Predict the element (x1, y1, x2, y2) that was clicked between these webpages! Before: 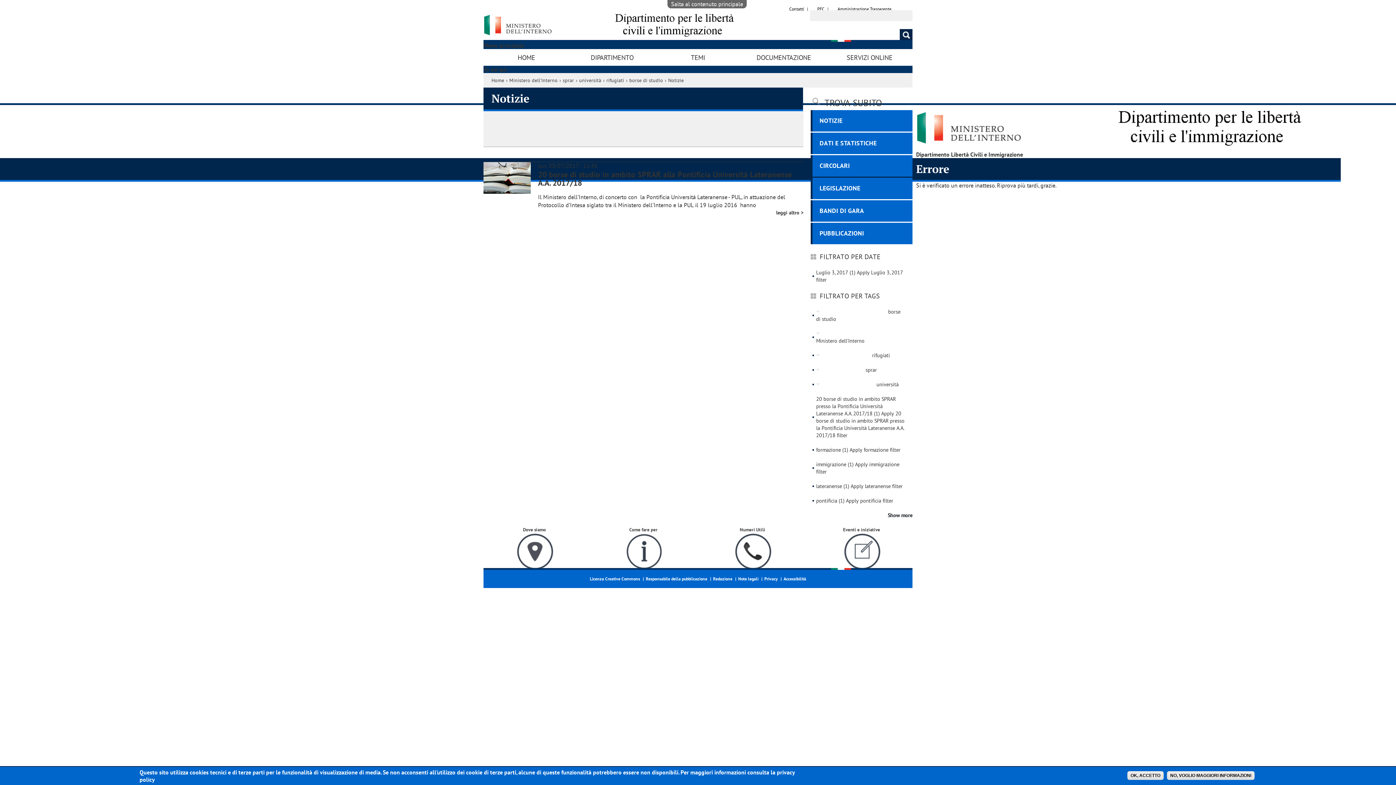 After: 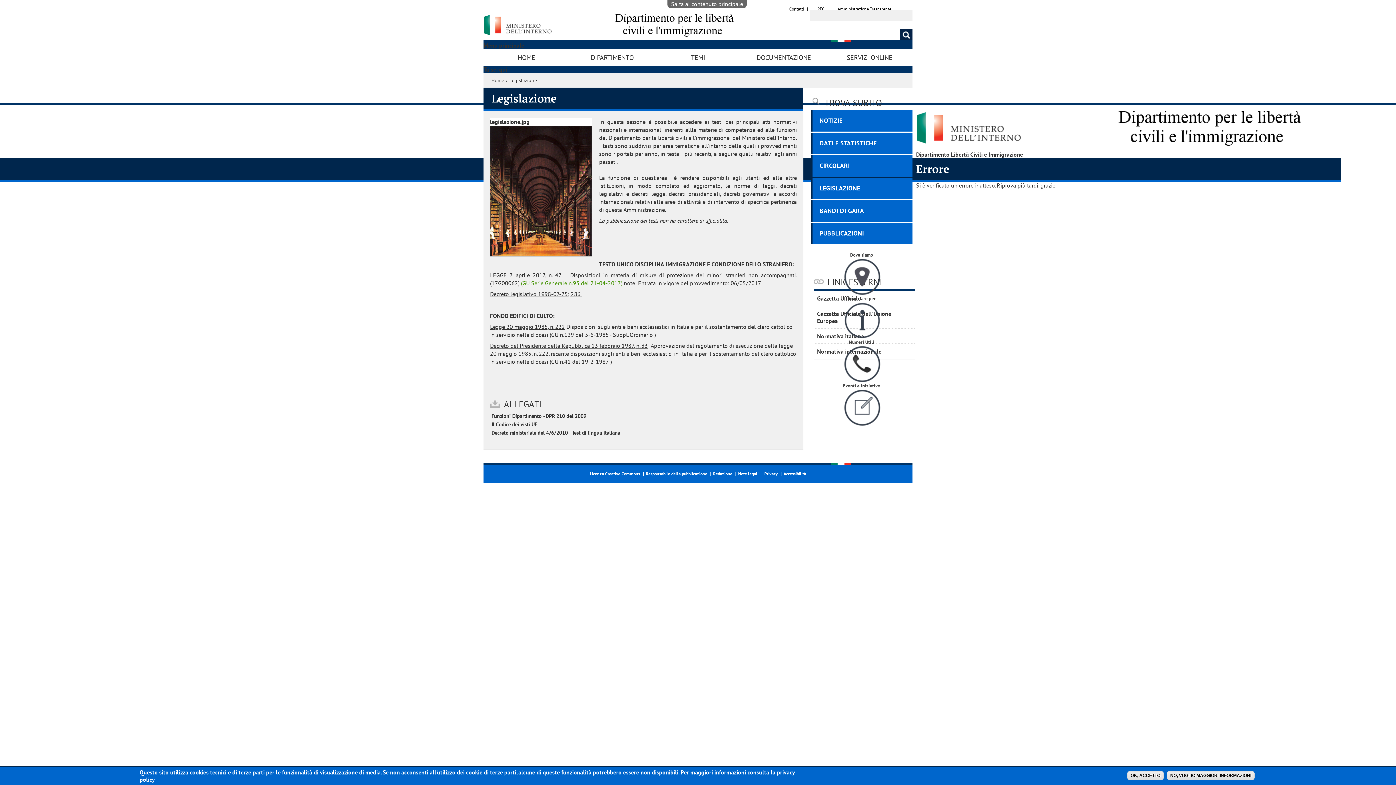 Action: label: LEGISLAZIONE bbox: (819, 184, 860, 192)